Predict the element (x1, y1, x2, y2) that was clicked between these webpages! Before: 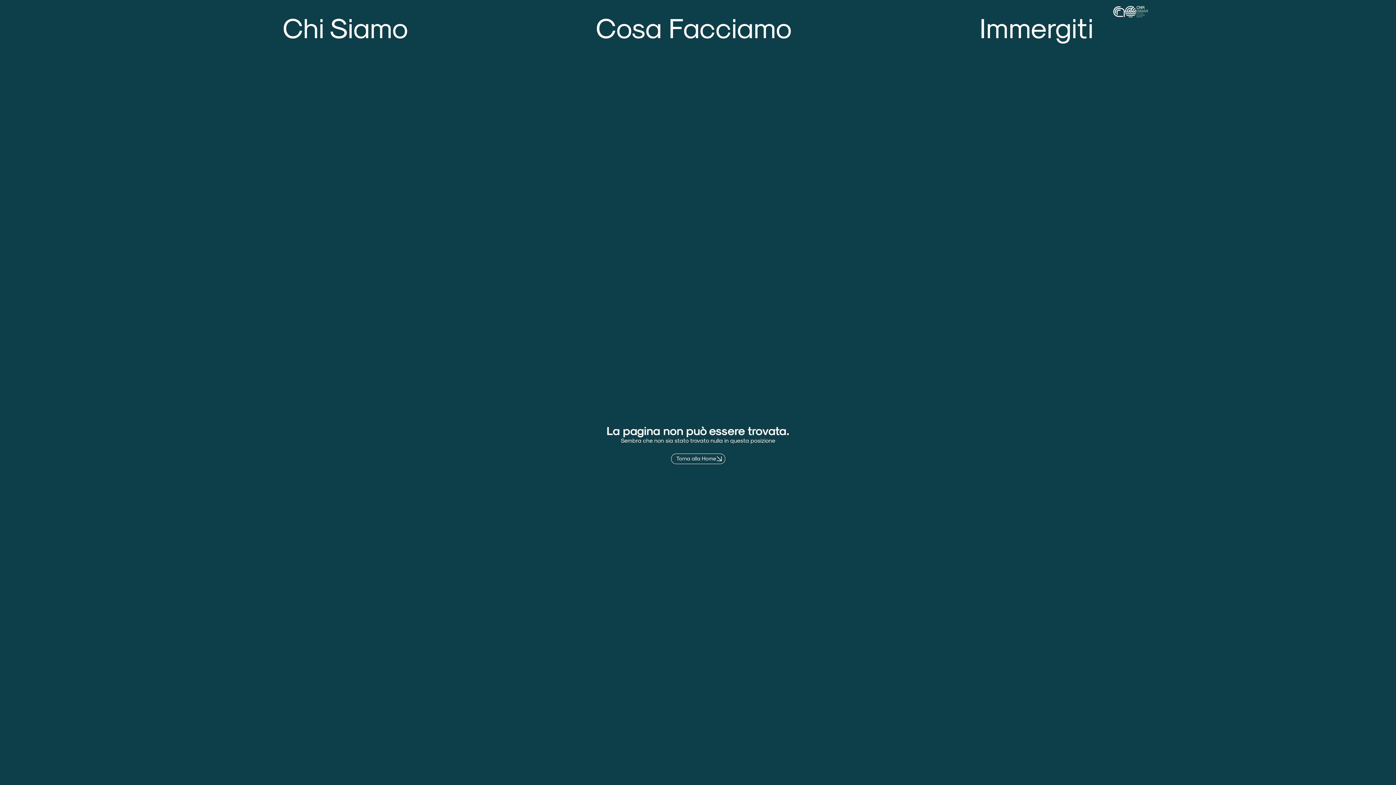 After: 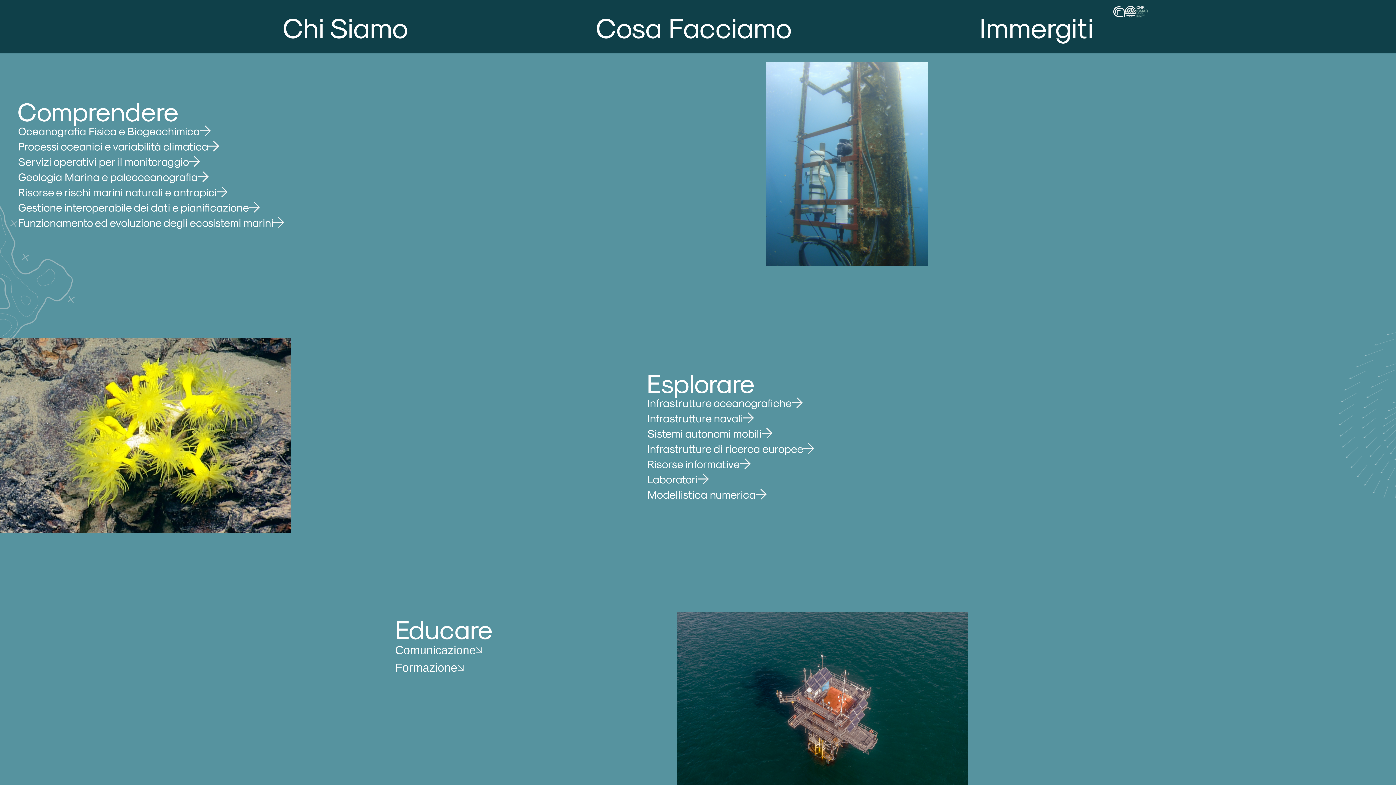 Action: bbox: (596, 5, 792, 47) label: Cosa Facciamo